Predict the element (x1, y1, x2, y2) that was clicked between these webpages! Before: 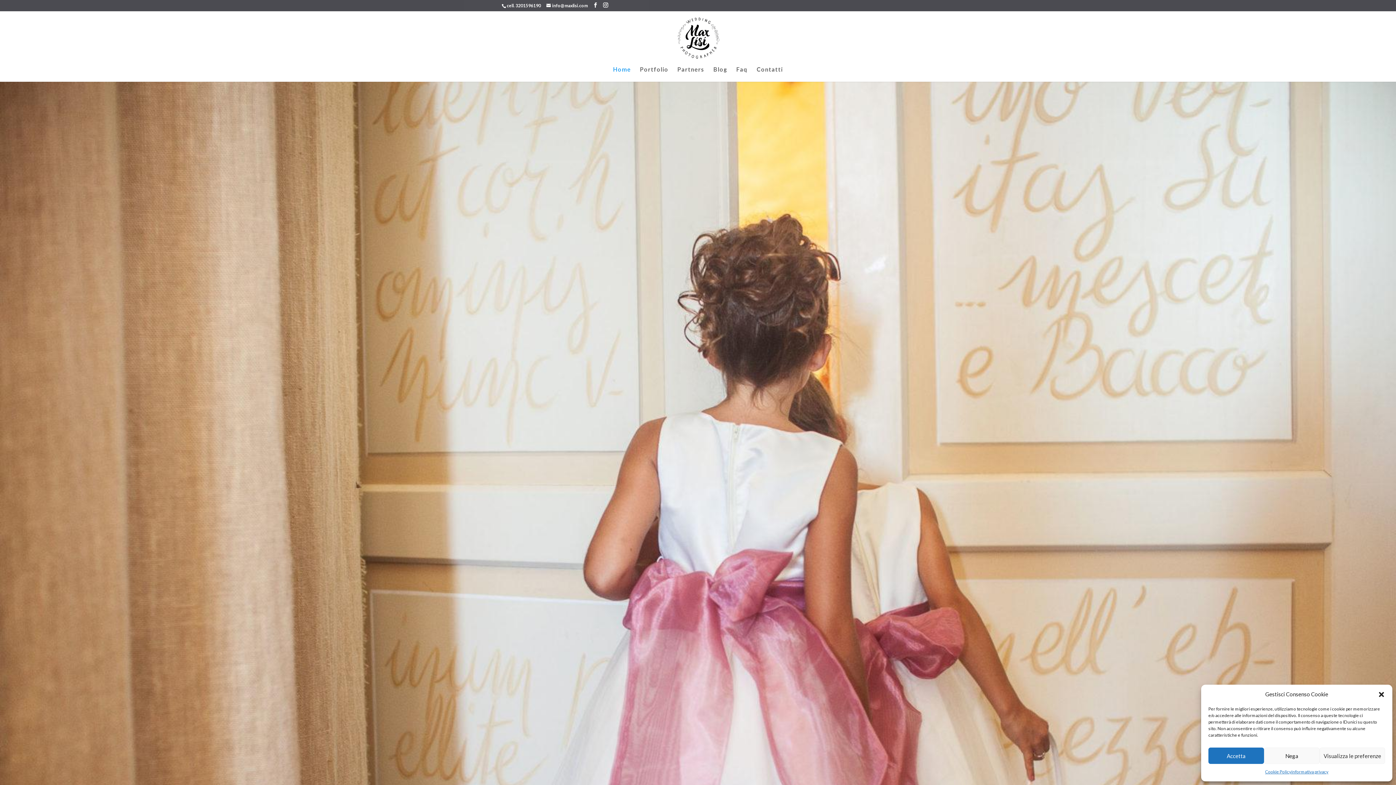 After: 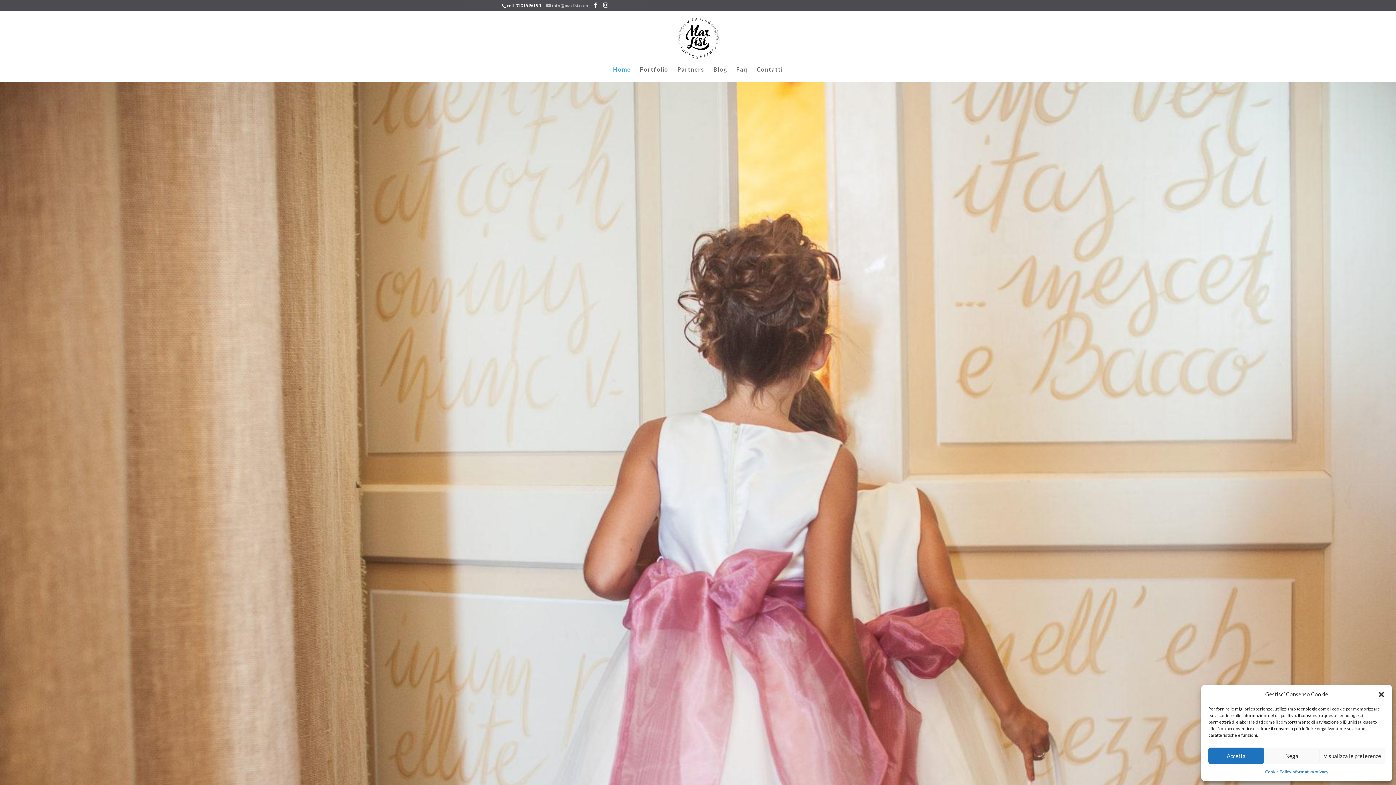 Action: label: info@maxlisi.com bbox: (546, 2, 588, 8)